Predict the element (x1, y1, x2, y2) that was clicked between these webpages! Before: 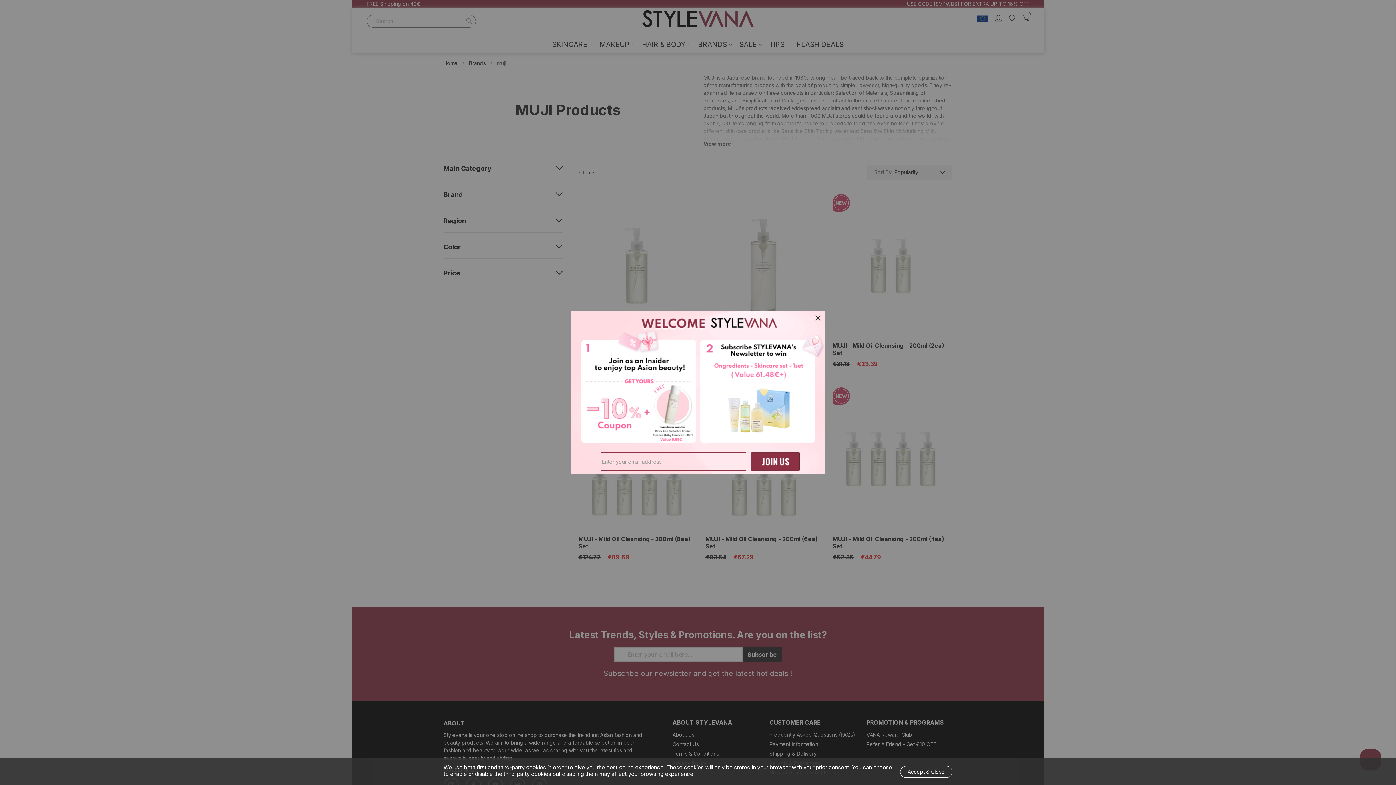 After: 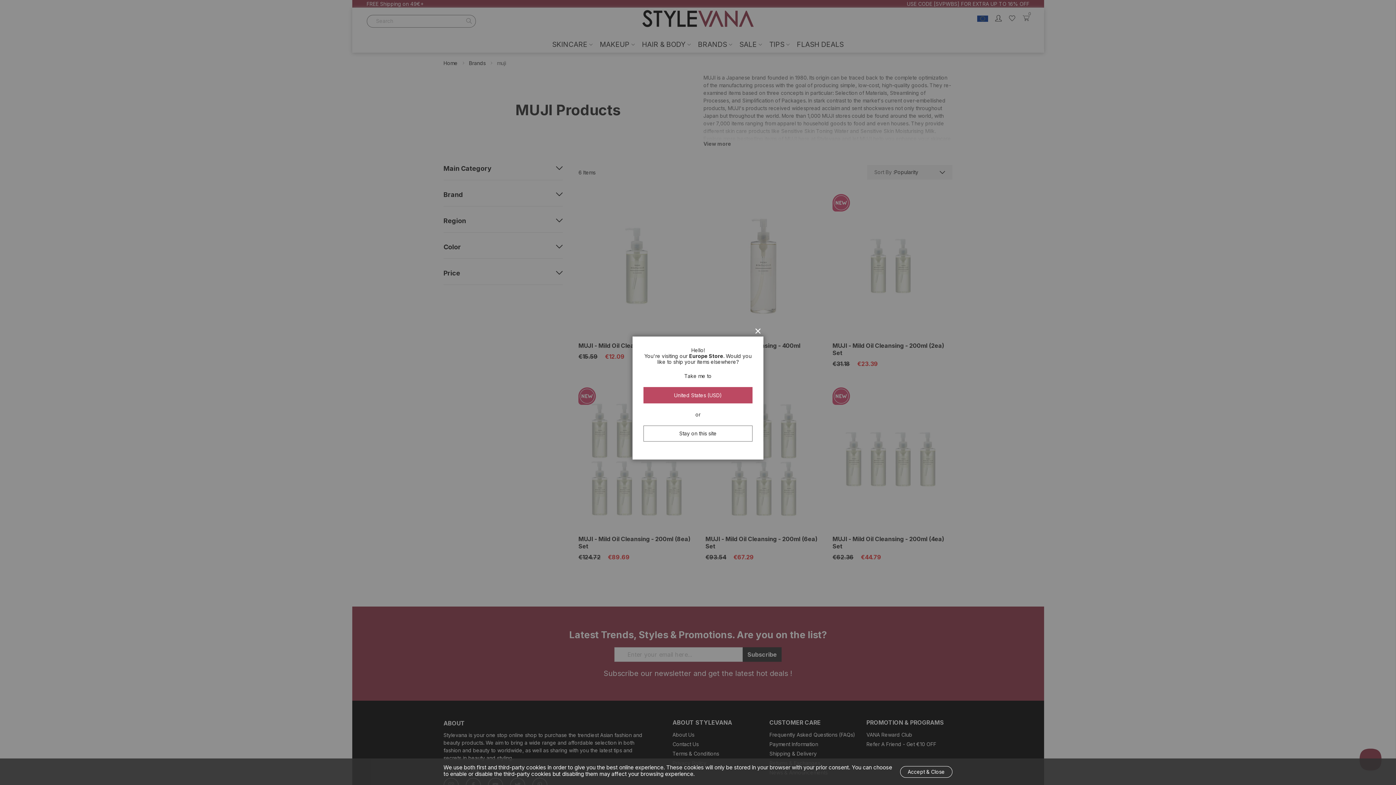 Action: label: Close bbox: (812, 312, 823, 323)